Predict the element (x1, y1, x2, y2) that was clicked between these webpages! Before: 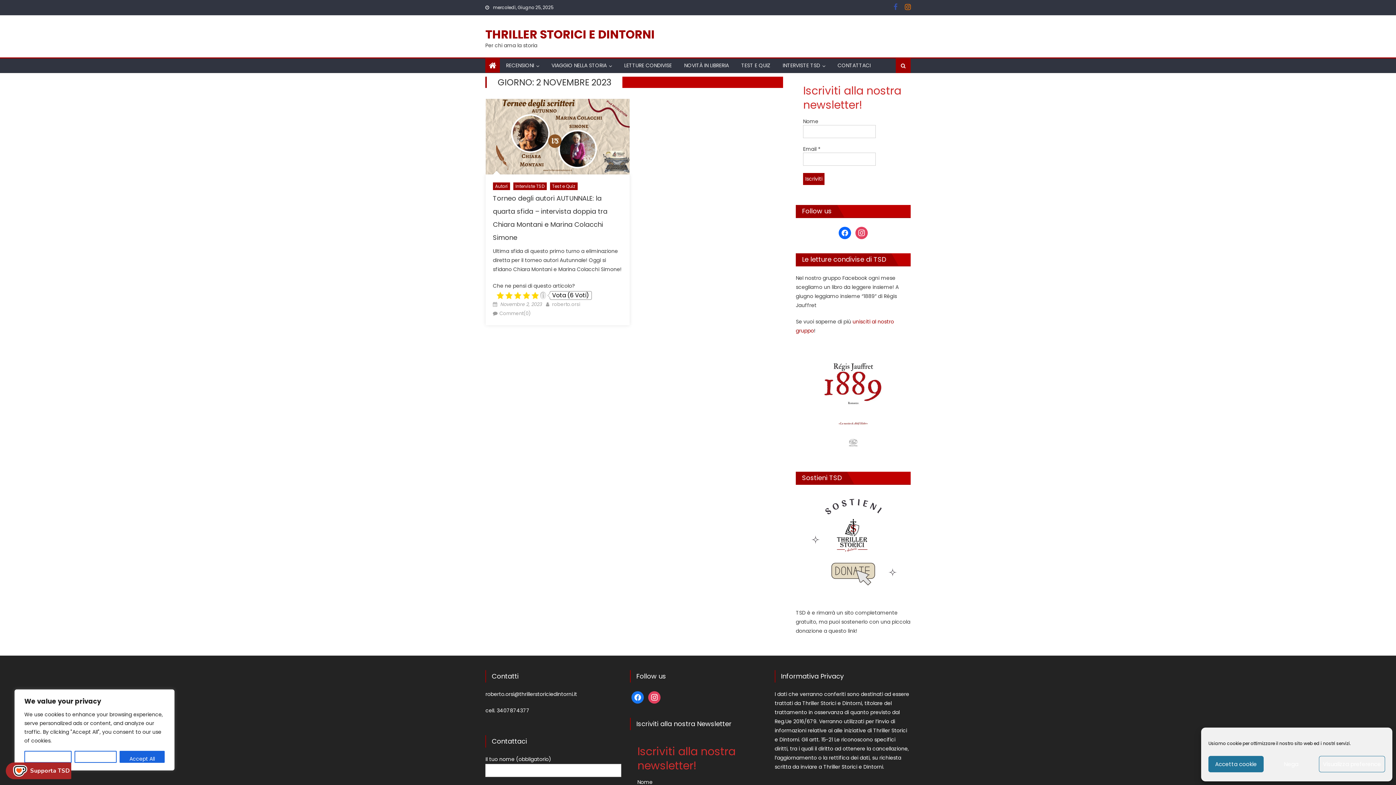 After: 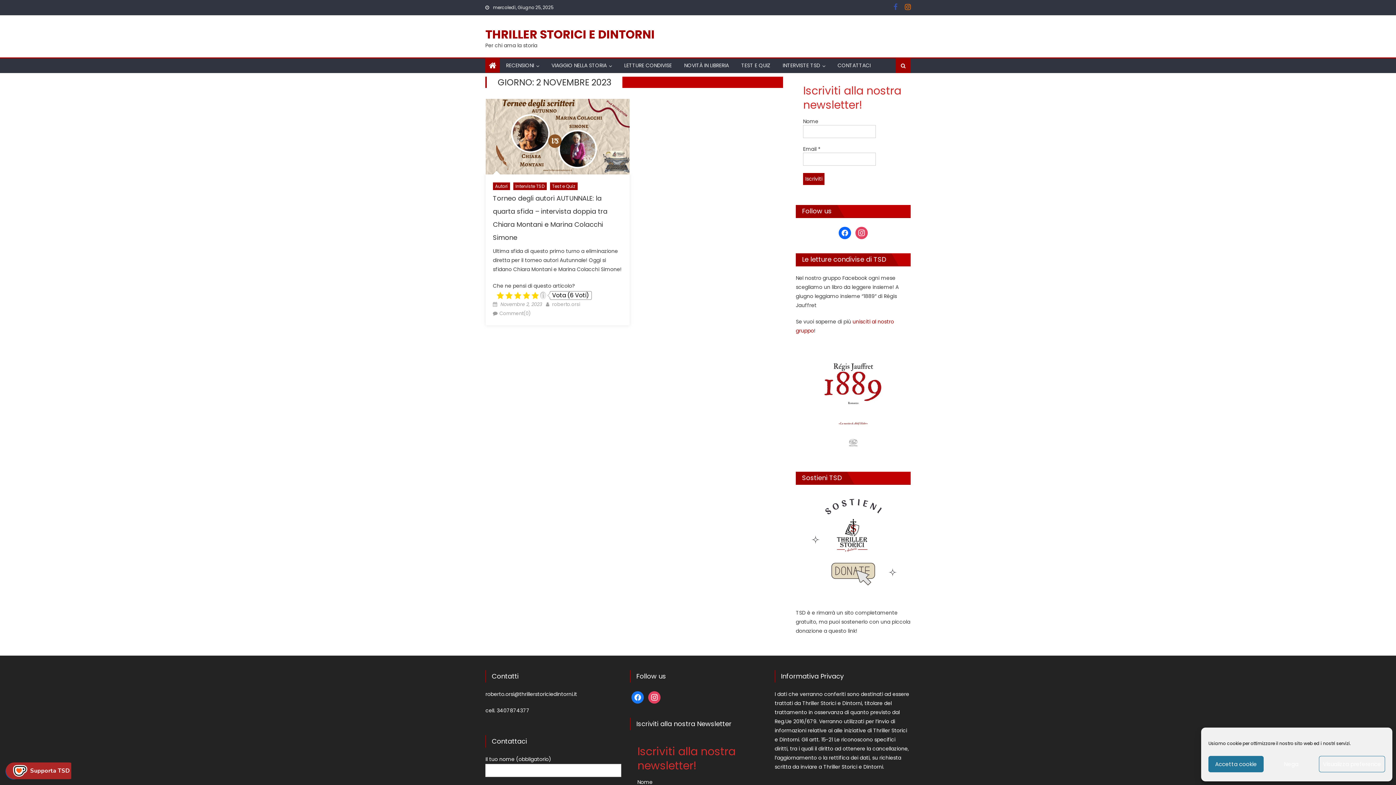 Action: bbox: (74, 751, 116, 763) label: Reject All